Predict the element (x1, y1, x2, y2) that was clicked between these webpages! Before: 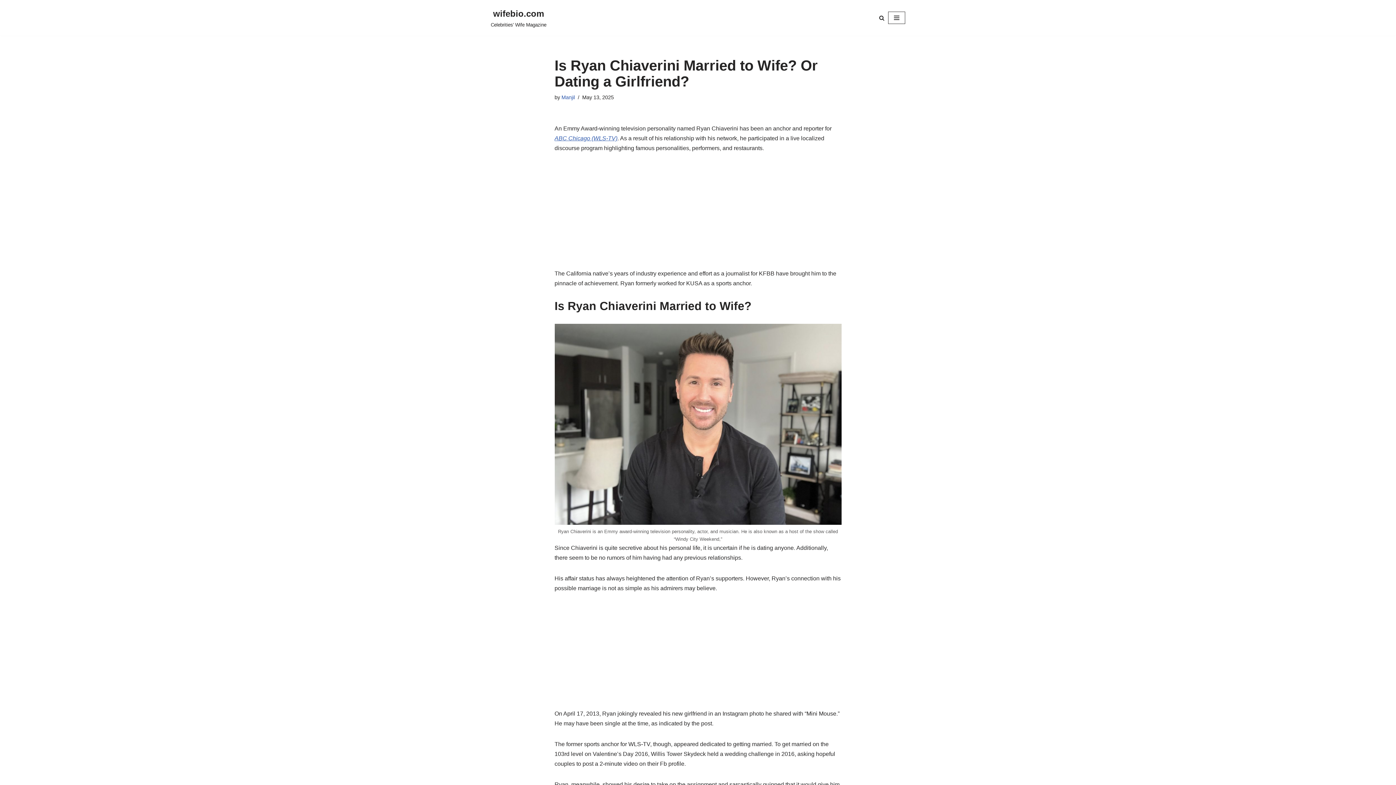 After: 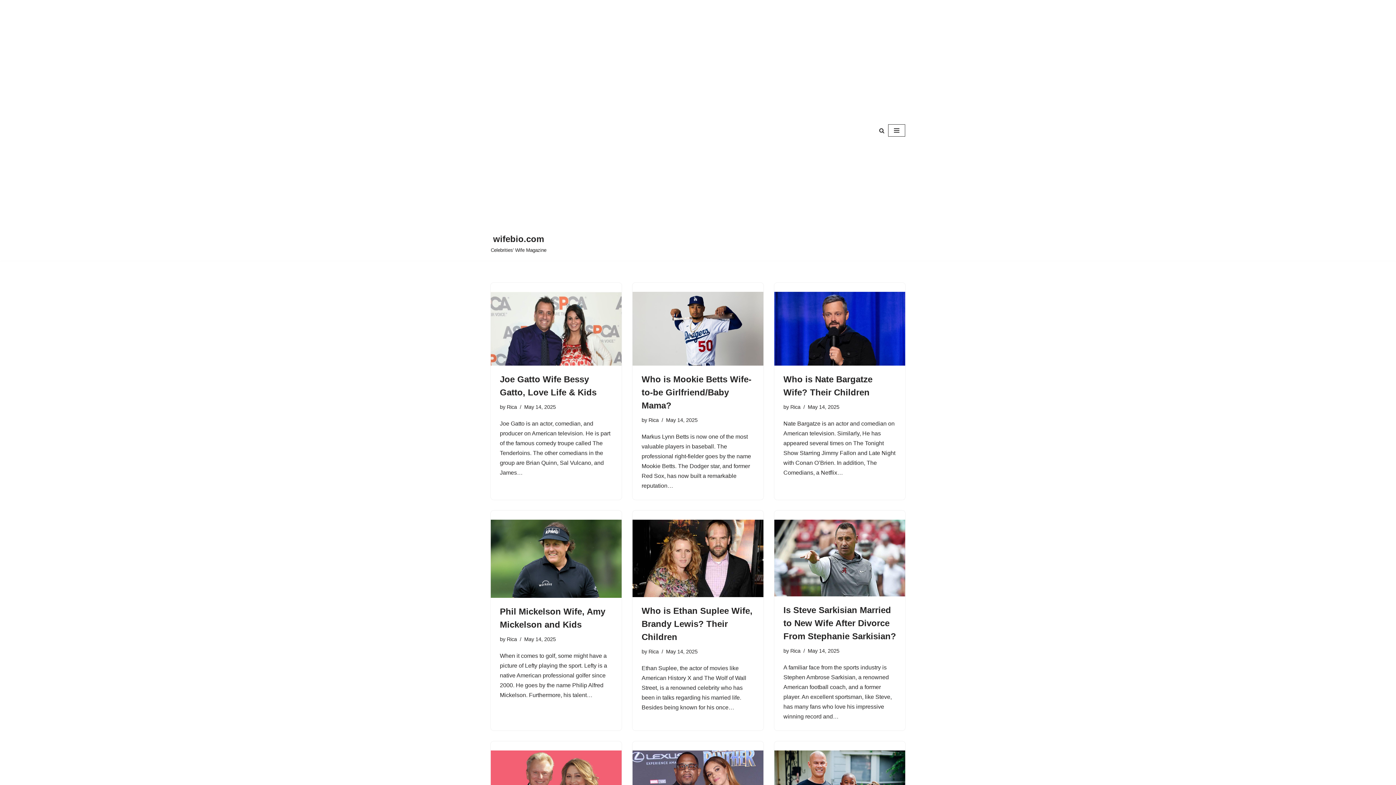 Action: label: wifebio.com Celebrities' Wife Magazine bbox: (490, 6, 546, 29)